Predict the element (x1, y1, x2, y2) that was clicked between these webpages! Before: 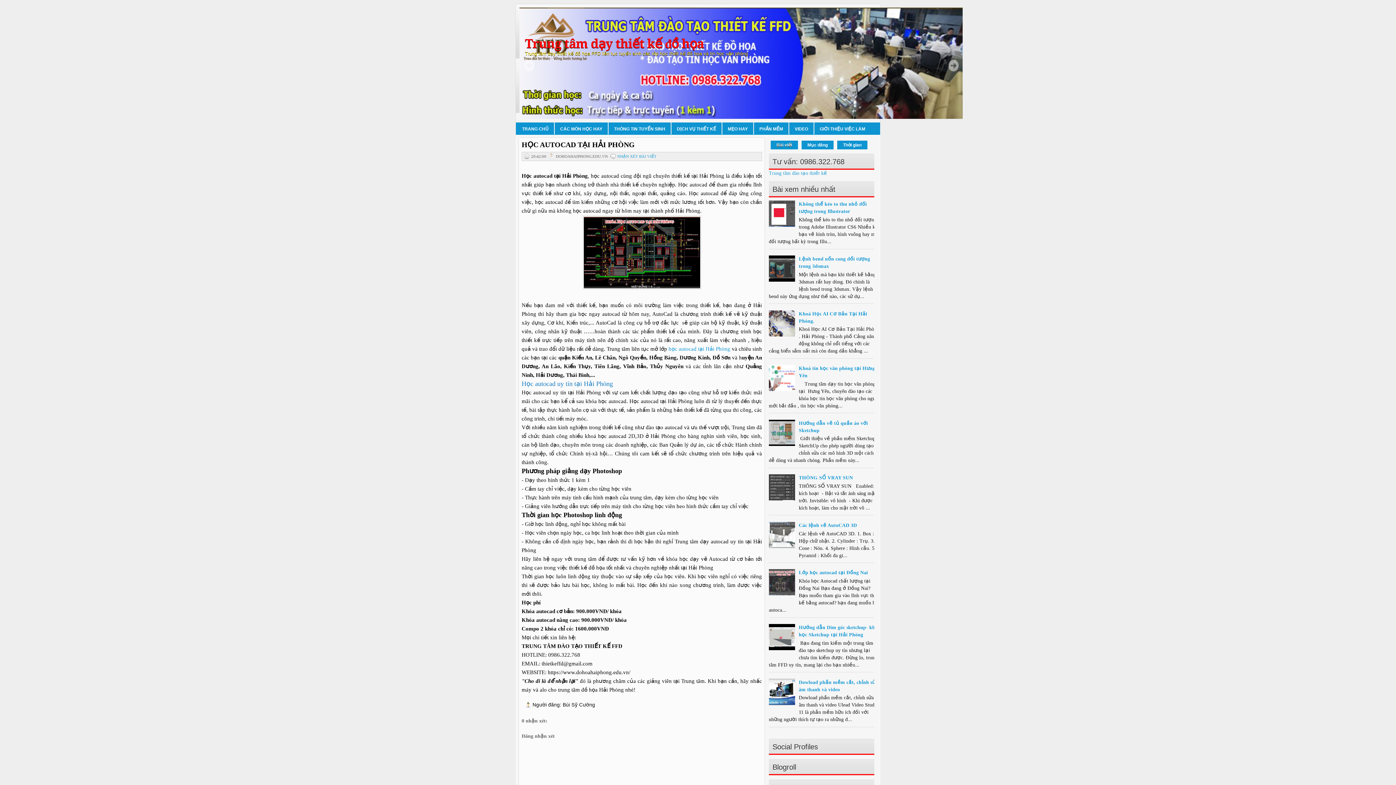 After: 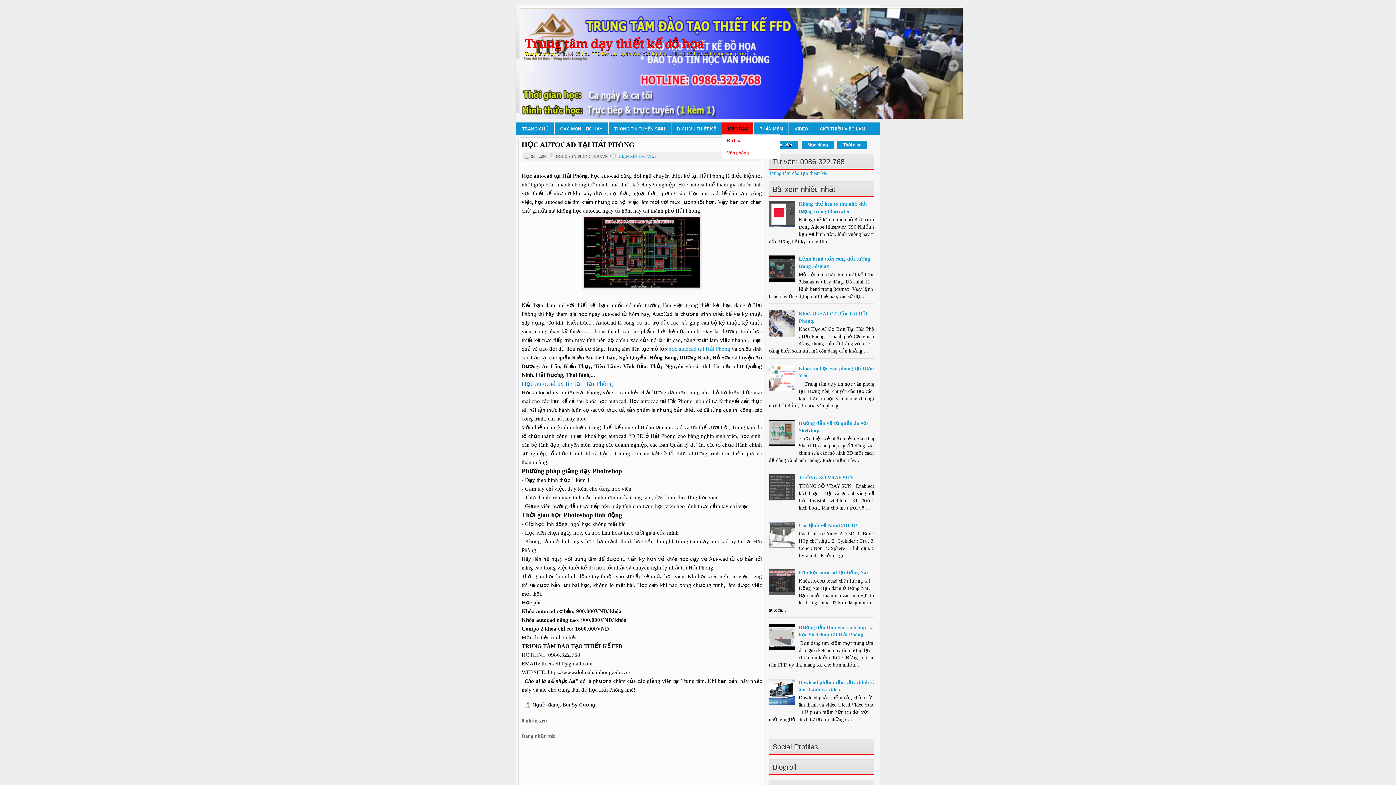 Action: bbox: (722, 122, 753, 134) label: MẸO HAY